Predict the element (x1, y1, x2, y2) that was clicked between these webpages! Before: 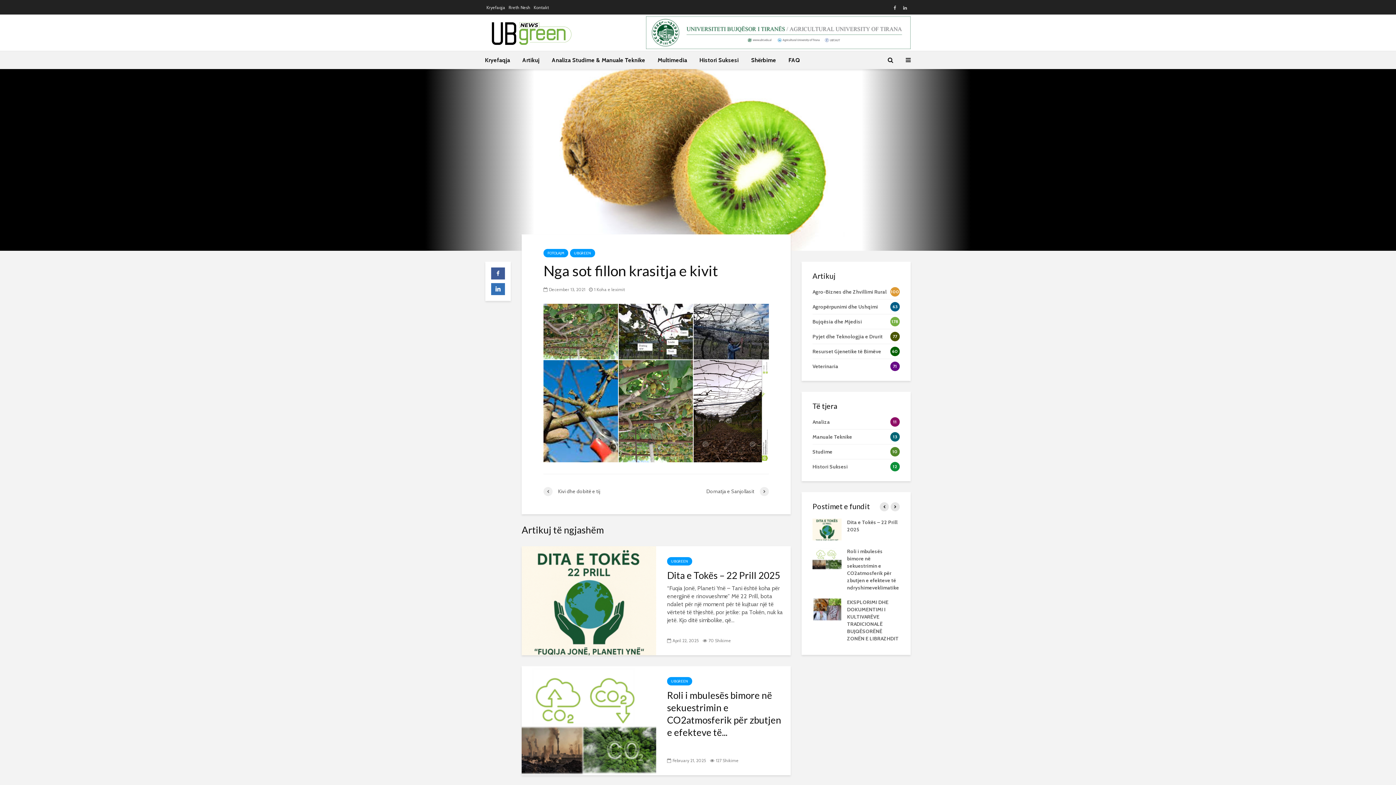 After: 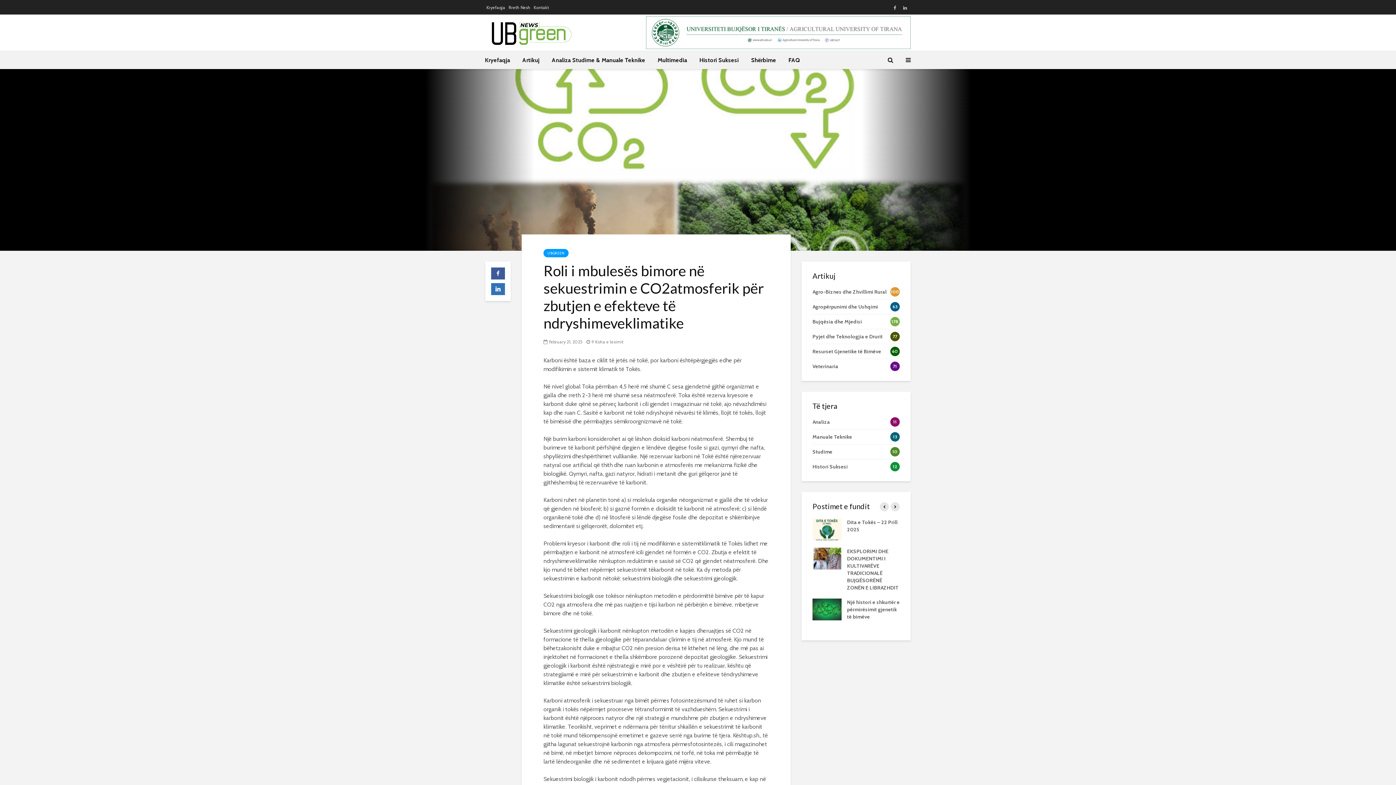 Action: bbox: (812, 555, 841, 561)